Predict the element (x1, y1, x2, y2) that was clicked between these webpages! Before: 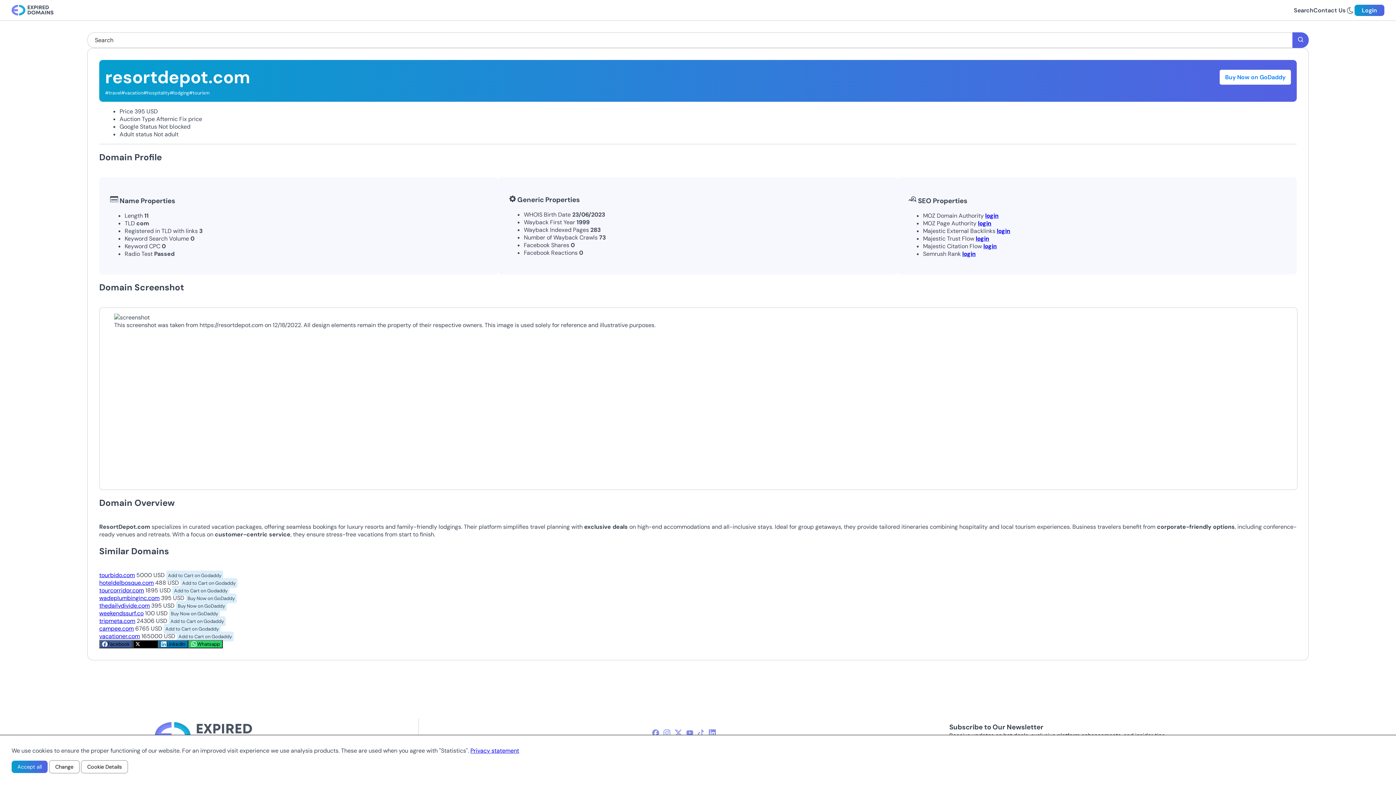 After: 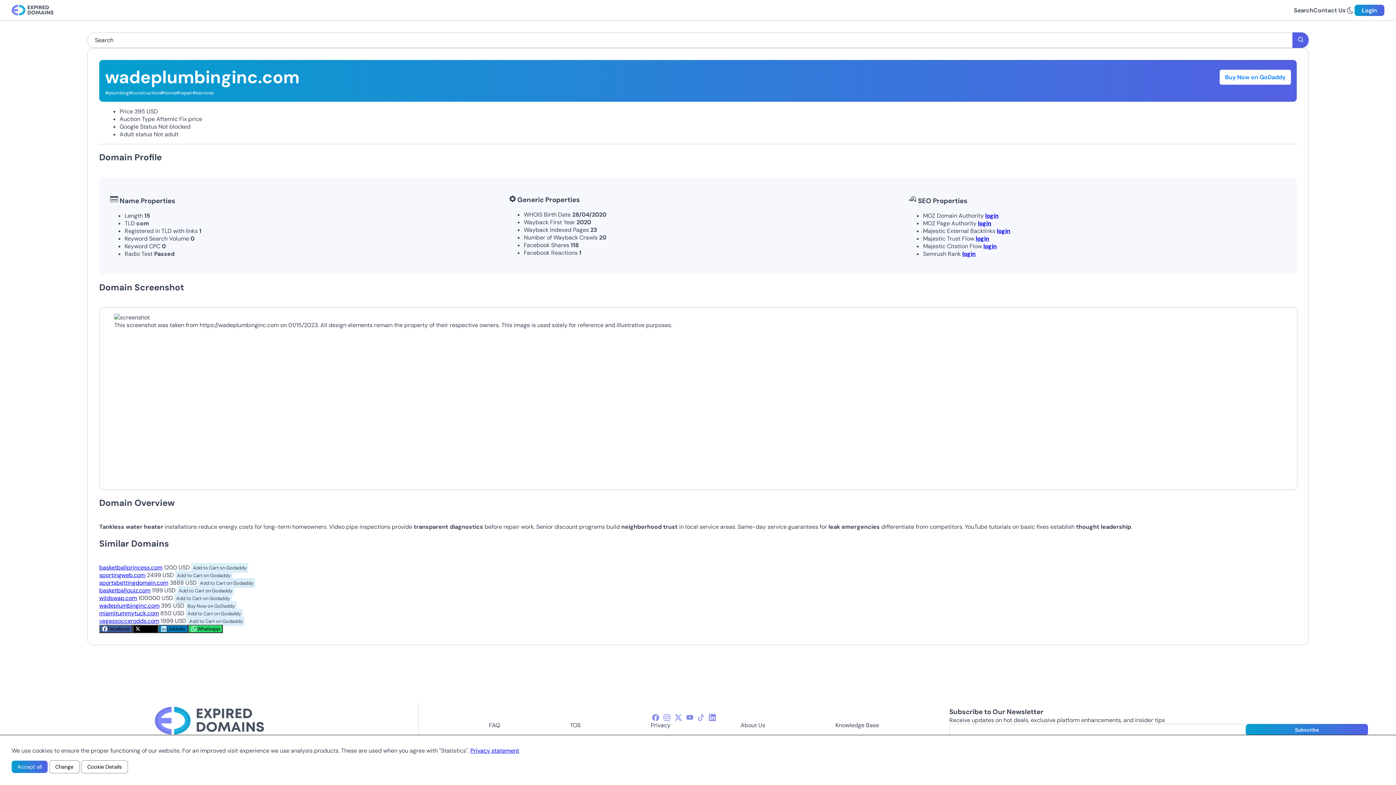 Action: bbox: (99, 594, 159, 602) label: wadeplumbinginc.com